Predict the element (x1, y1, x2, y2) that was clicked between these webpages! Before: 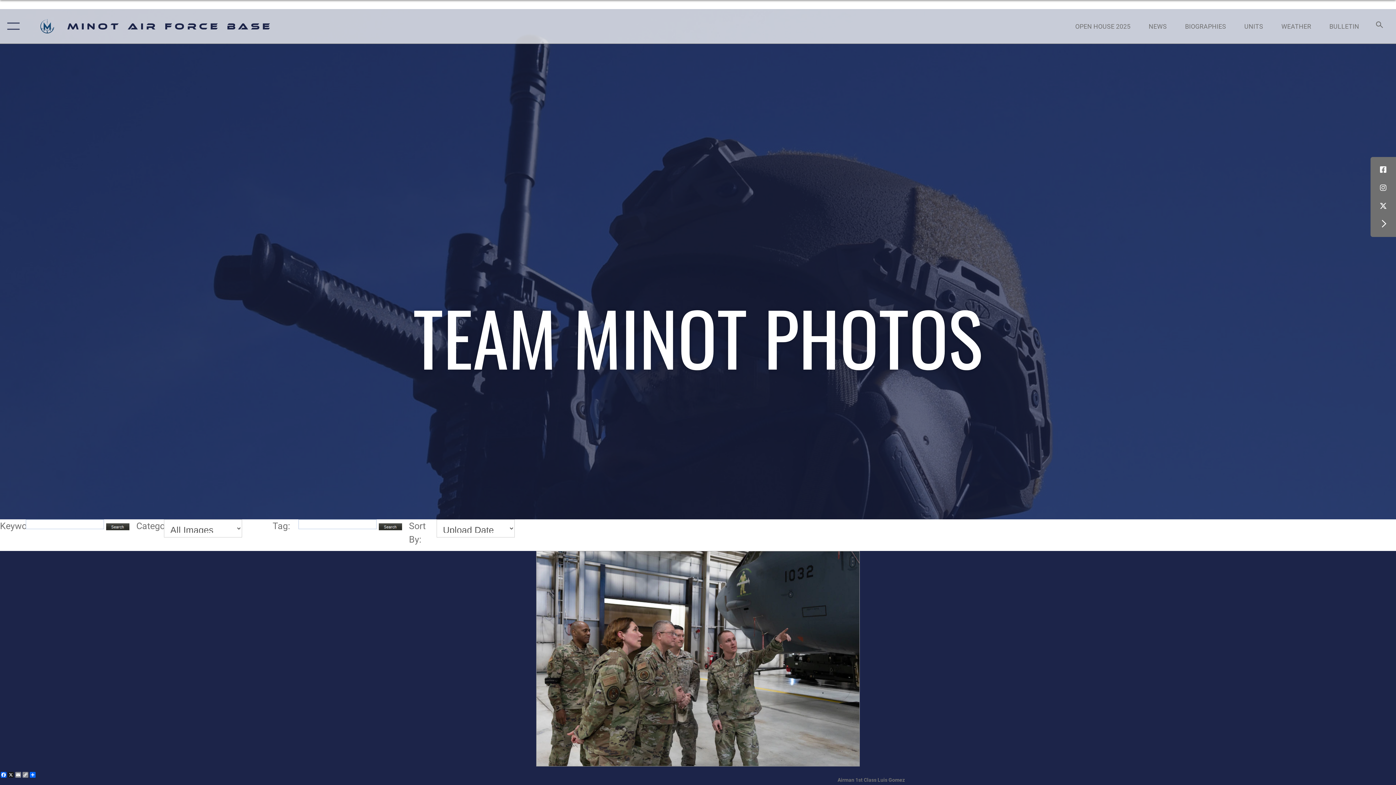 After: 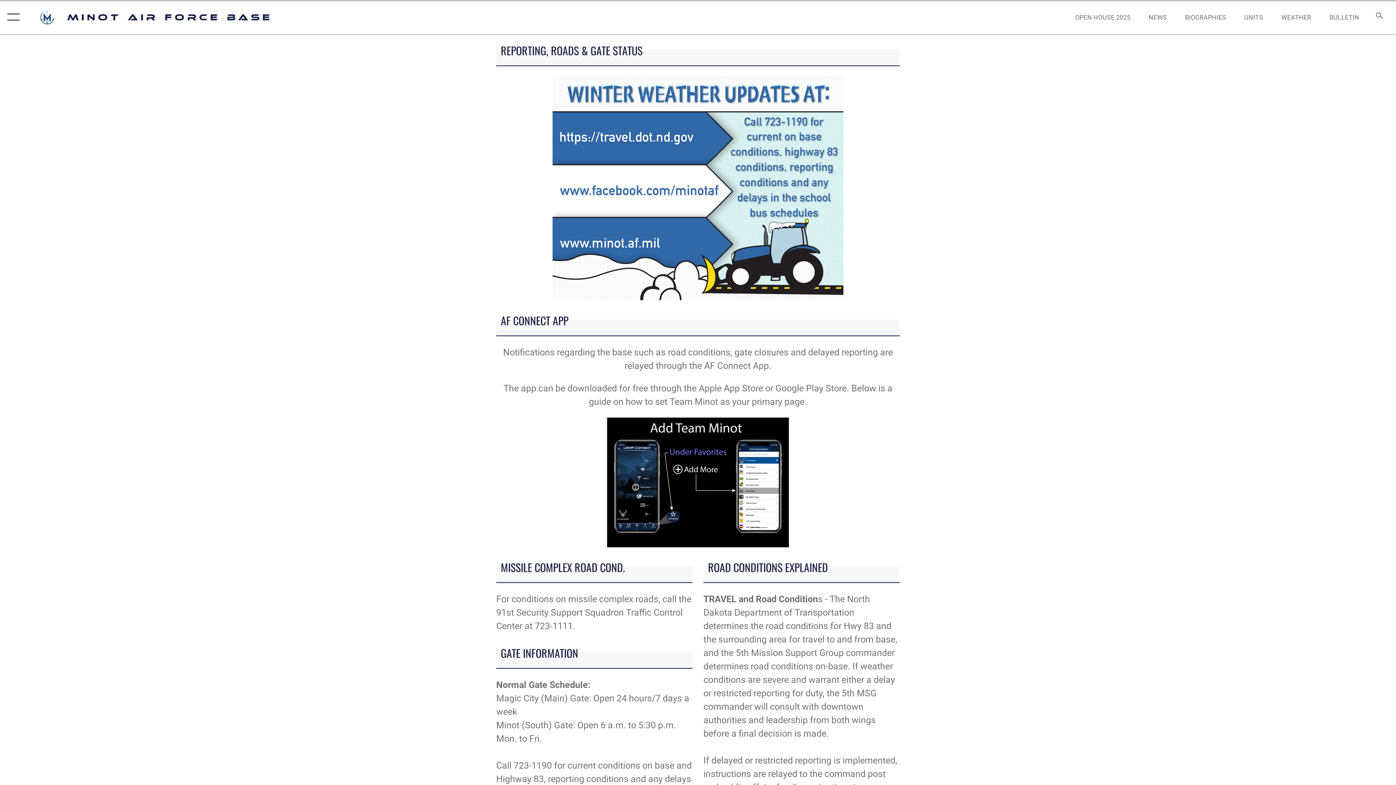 Action: bbox: (1274, 14, 1318, 37) label: WEATHER